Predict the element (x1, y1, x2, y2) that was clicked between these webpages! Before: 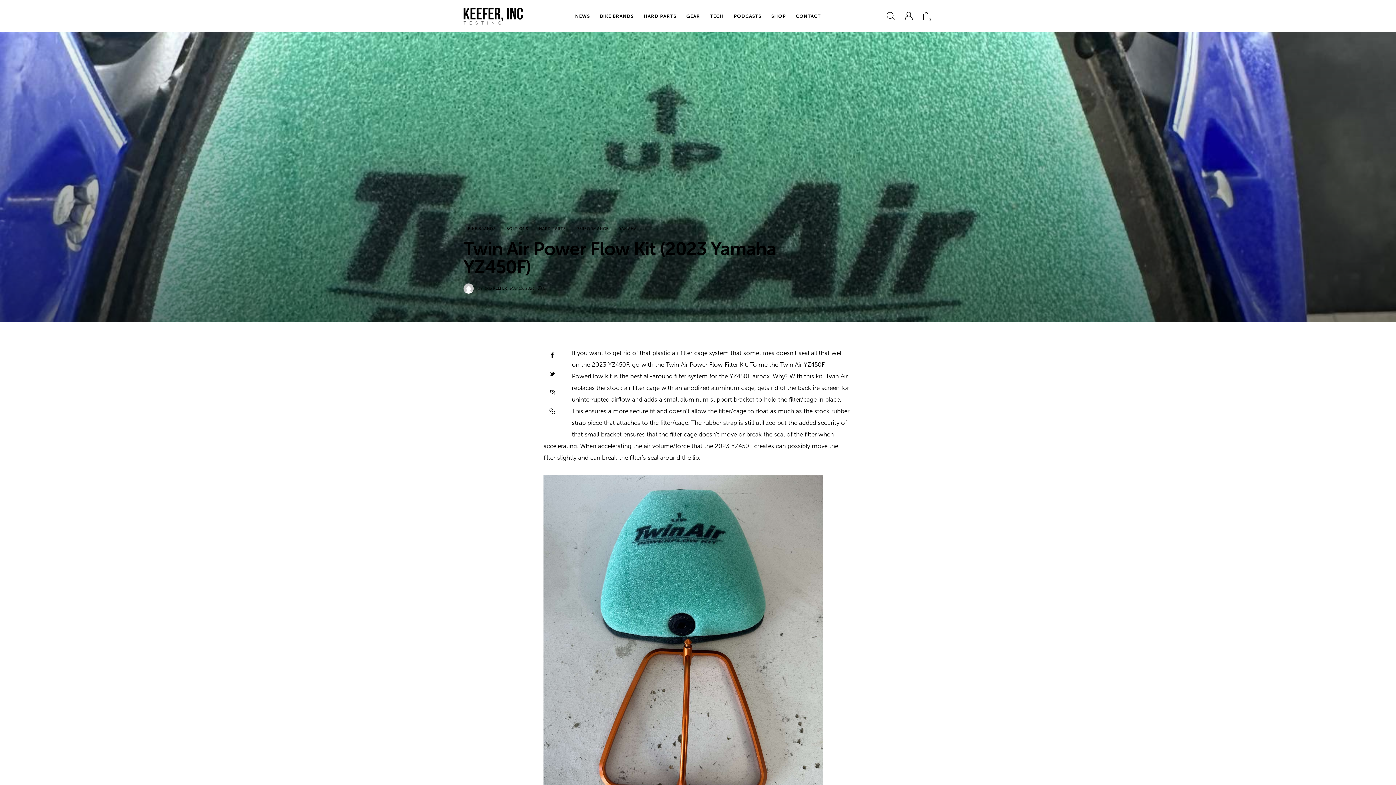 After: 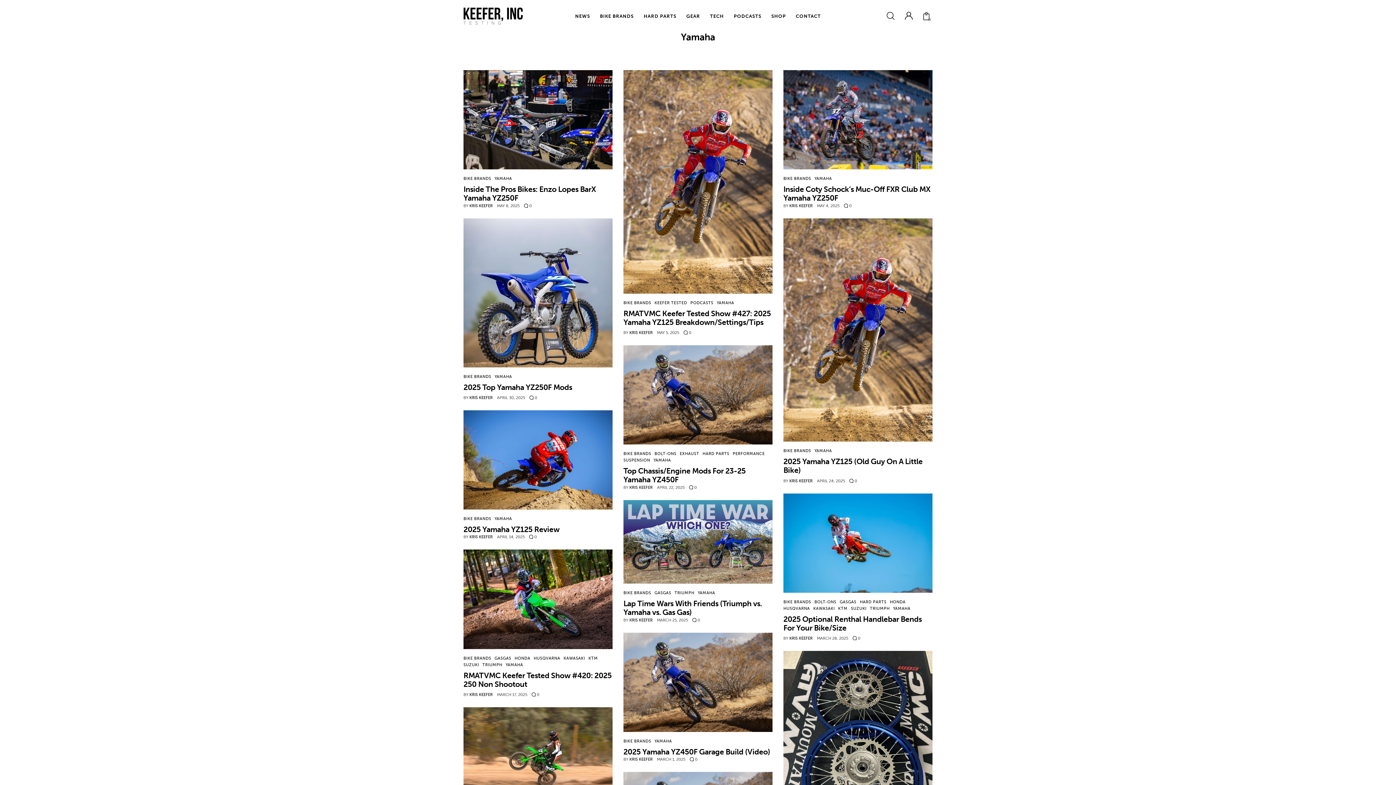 Action: bbox: (615, 225, 641, 232) label: YAMAHA